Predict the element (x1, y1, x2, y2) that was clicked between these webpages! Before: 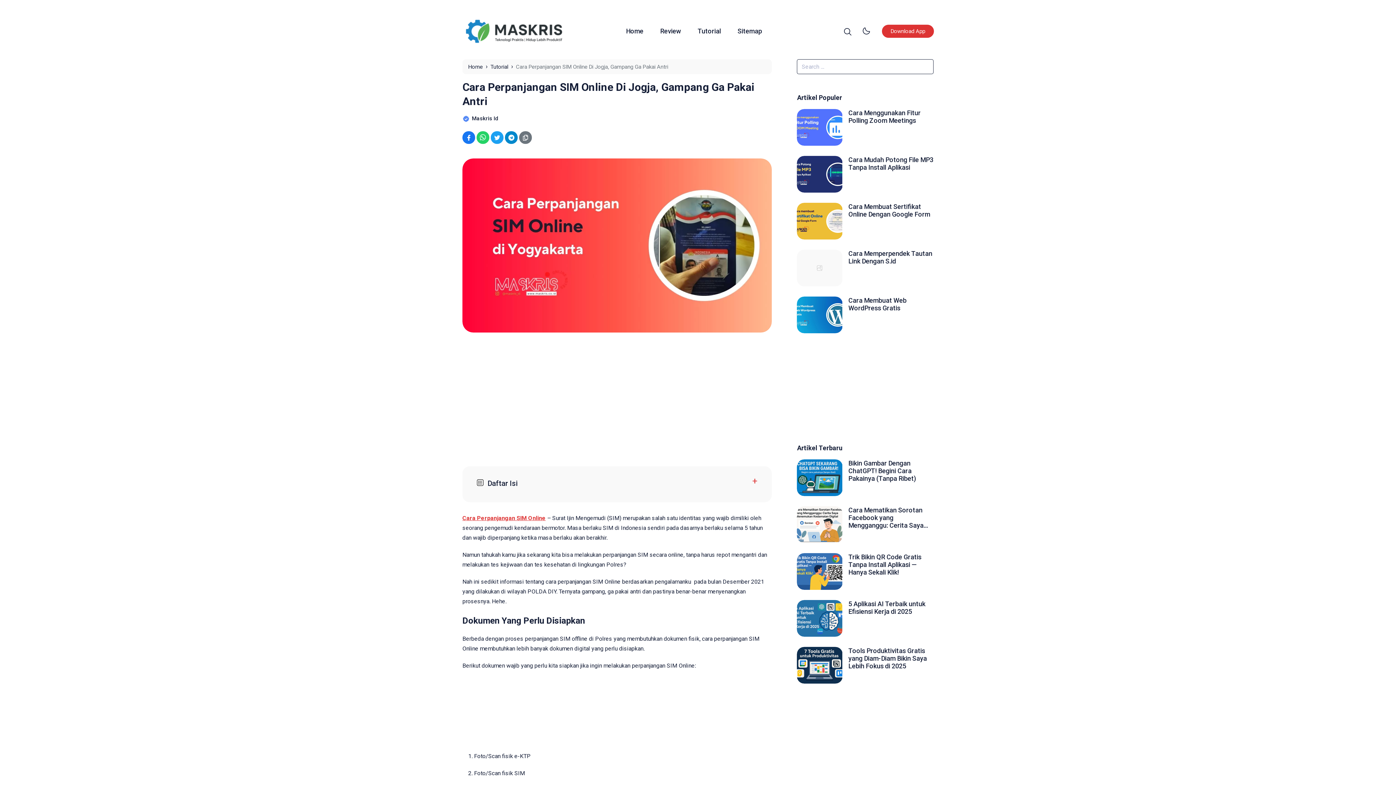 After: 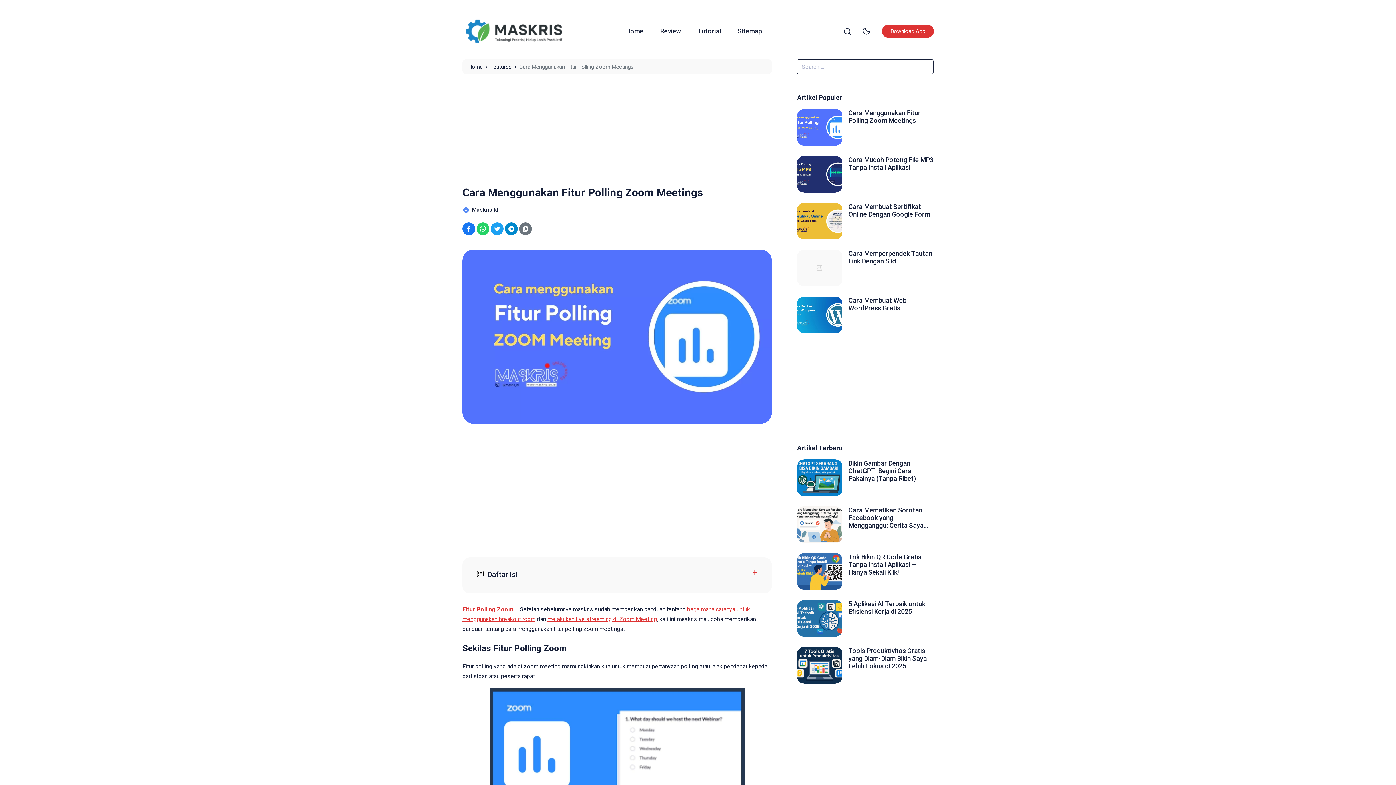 Action: label: Cara Menggunakan Fitur Polling Zoom Meetings bbox: (848, 109, 933, 124)